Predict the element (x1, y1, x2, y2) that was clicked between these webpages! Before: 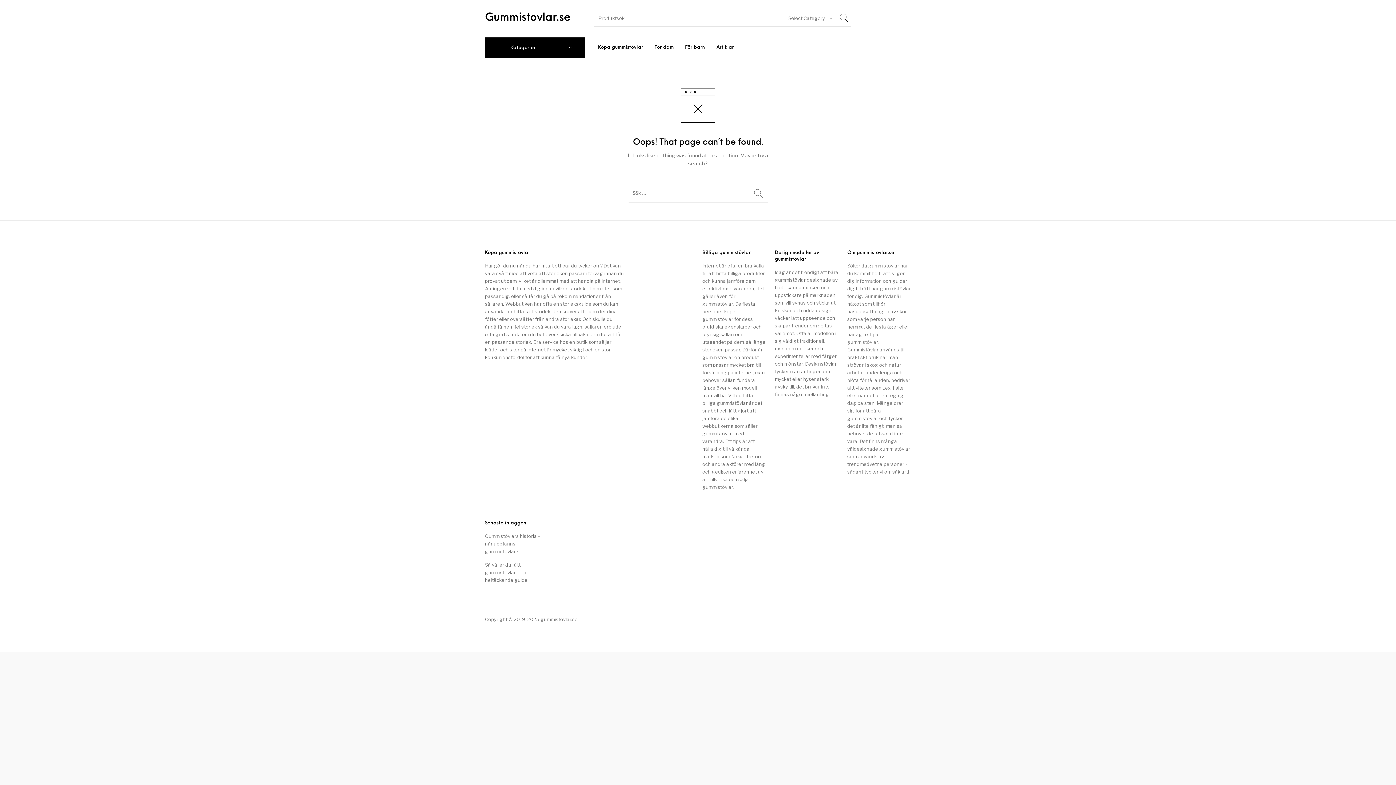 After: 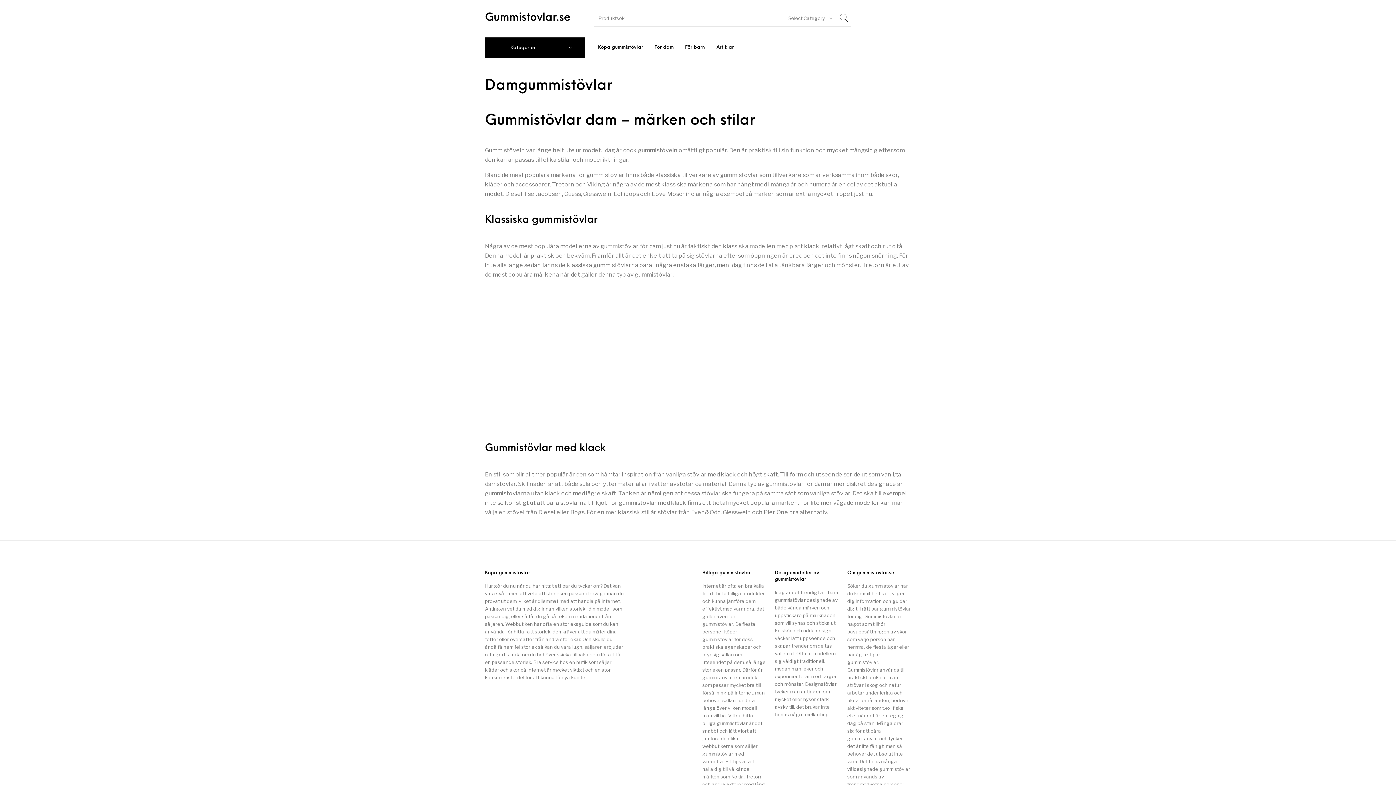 Action: bbox: (648, 36, 679, 57) label: För dam